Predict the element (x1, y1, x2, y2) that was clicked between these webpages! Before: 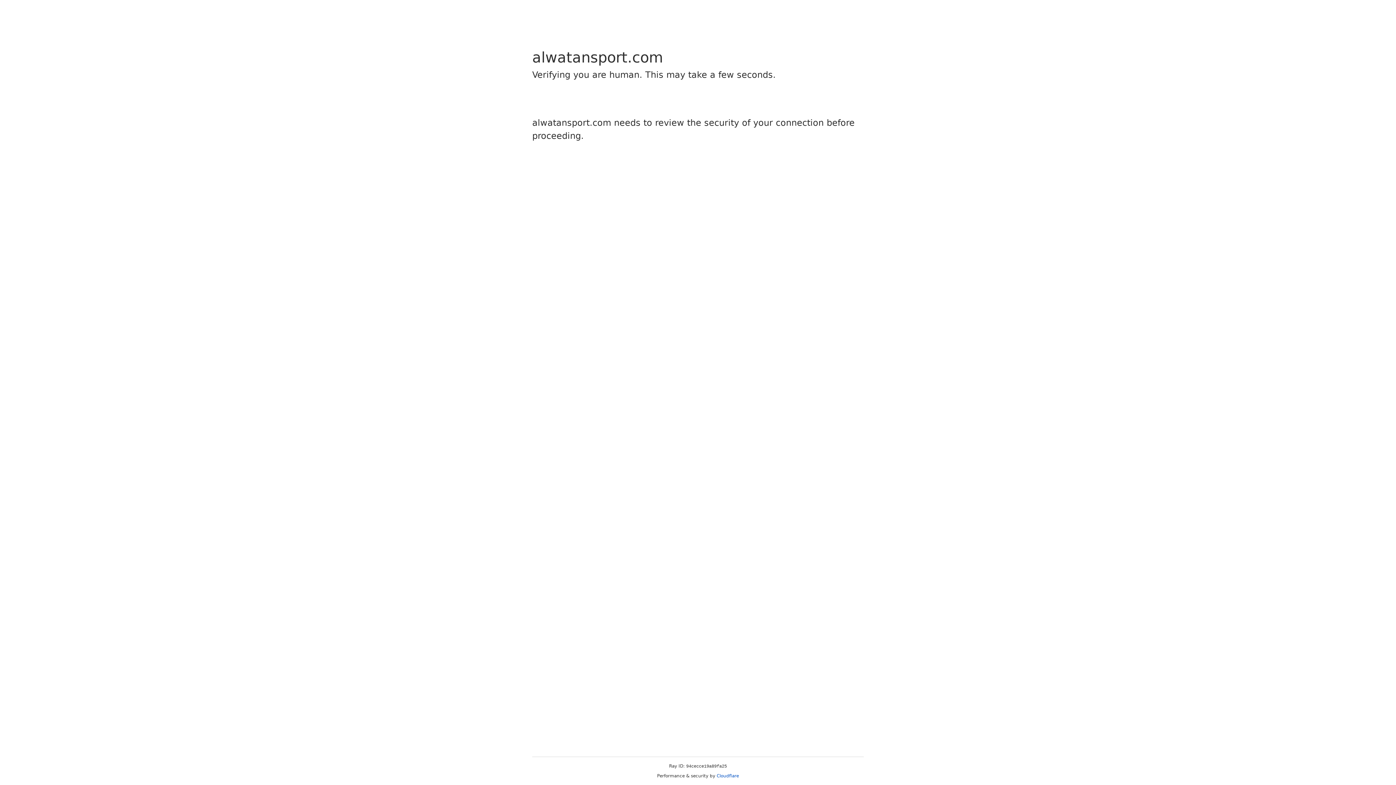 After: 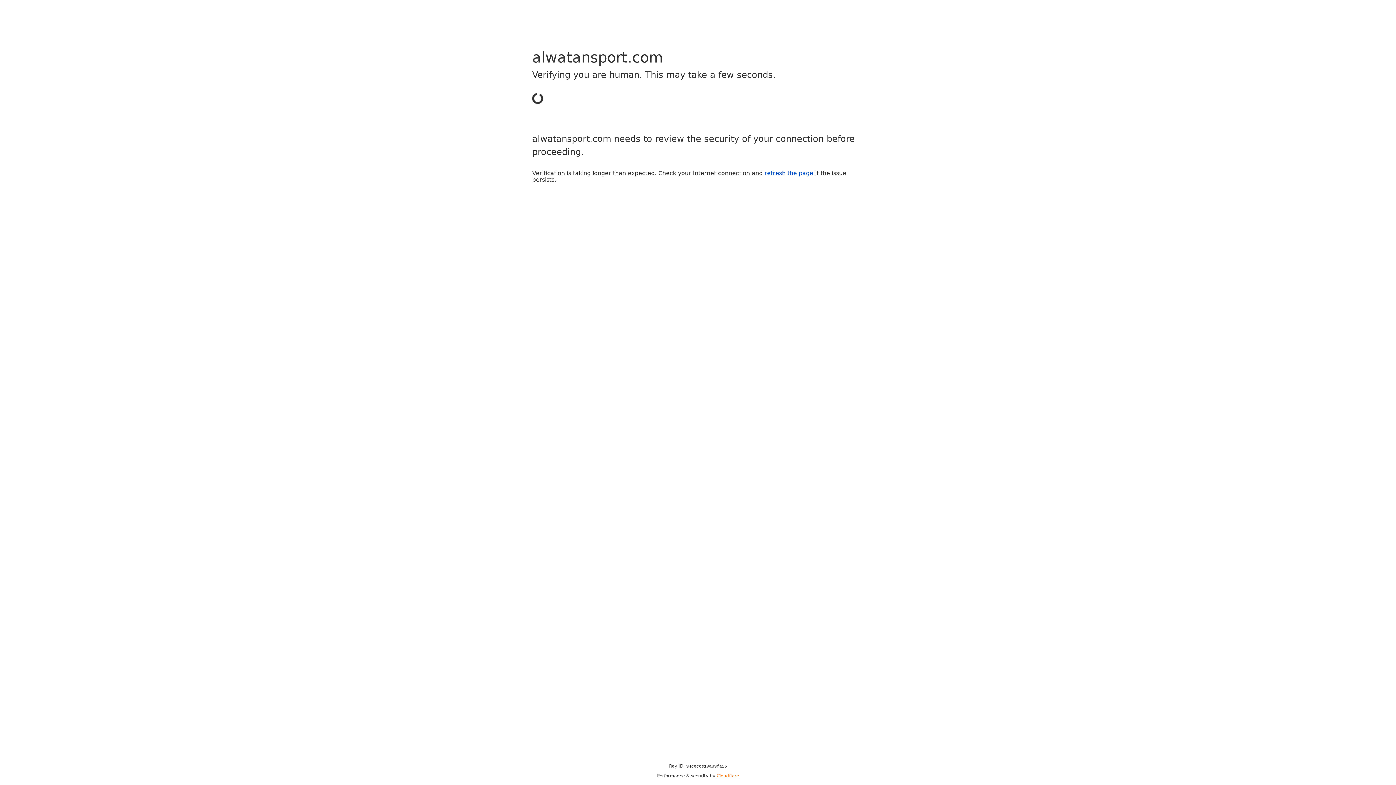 Action: bbox: (716, 773, 739, 778) label: Cloudflare